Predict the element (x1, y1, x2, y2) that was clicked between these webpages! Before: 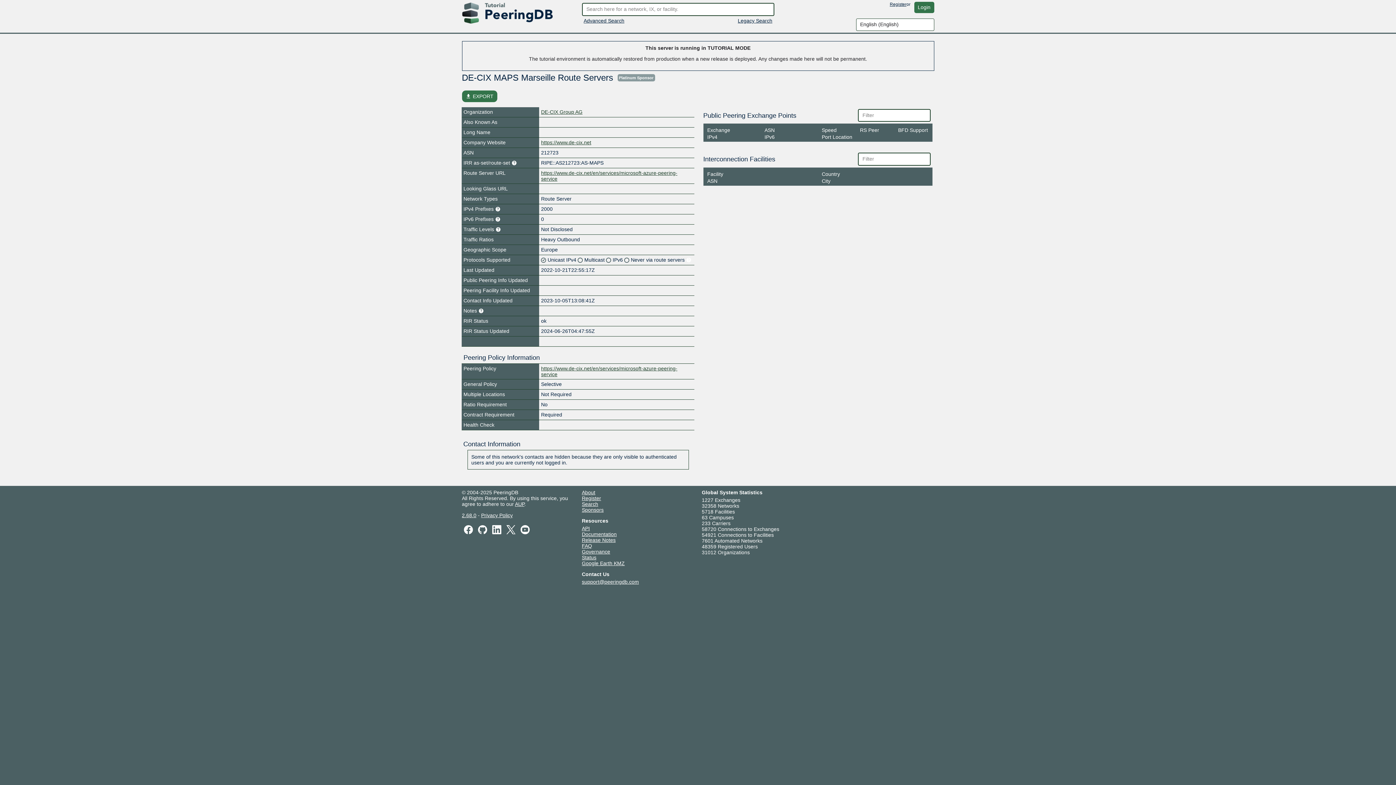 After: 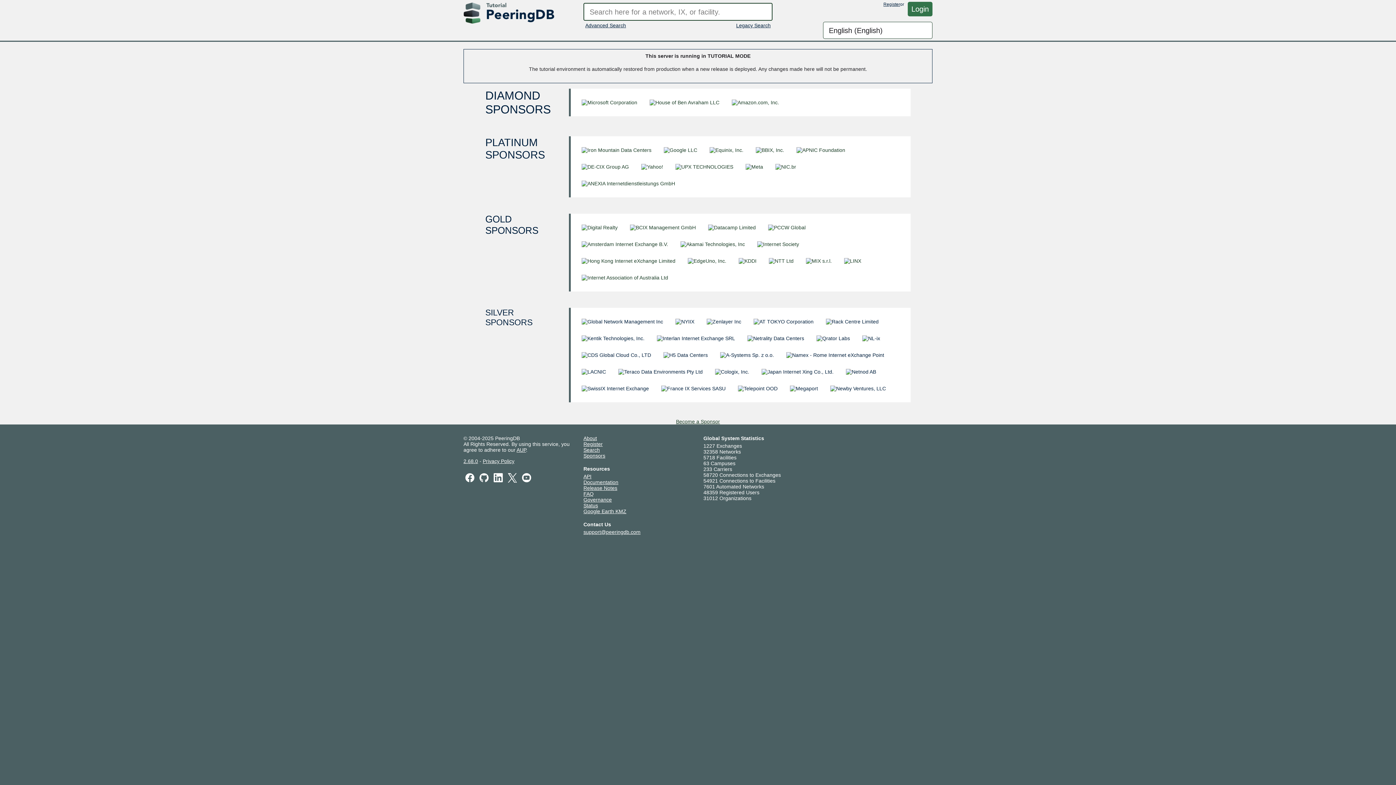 Action: bbox: (617, 74, 655, 81) label: Platinum Sponsor